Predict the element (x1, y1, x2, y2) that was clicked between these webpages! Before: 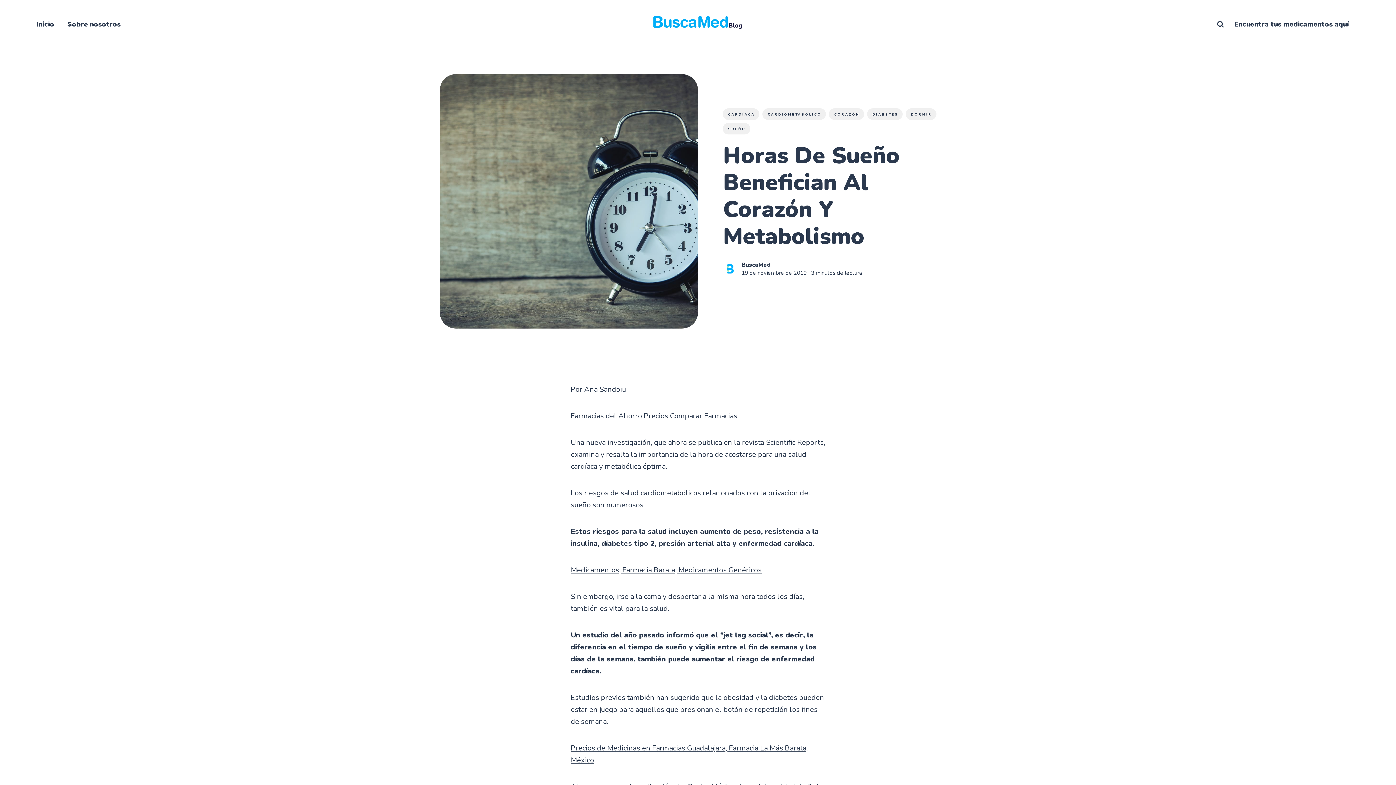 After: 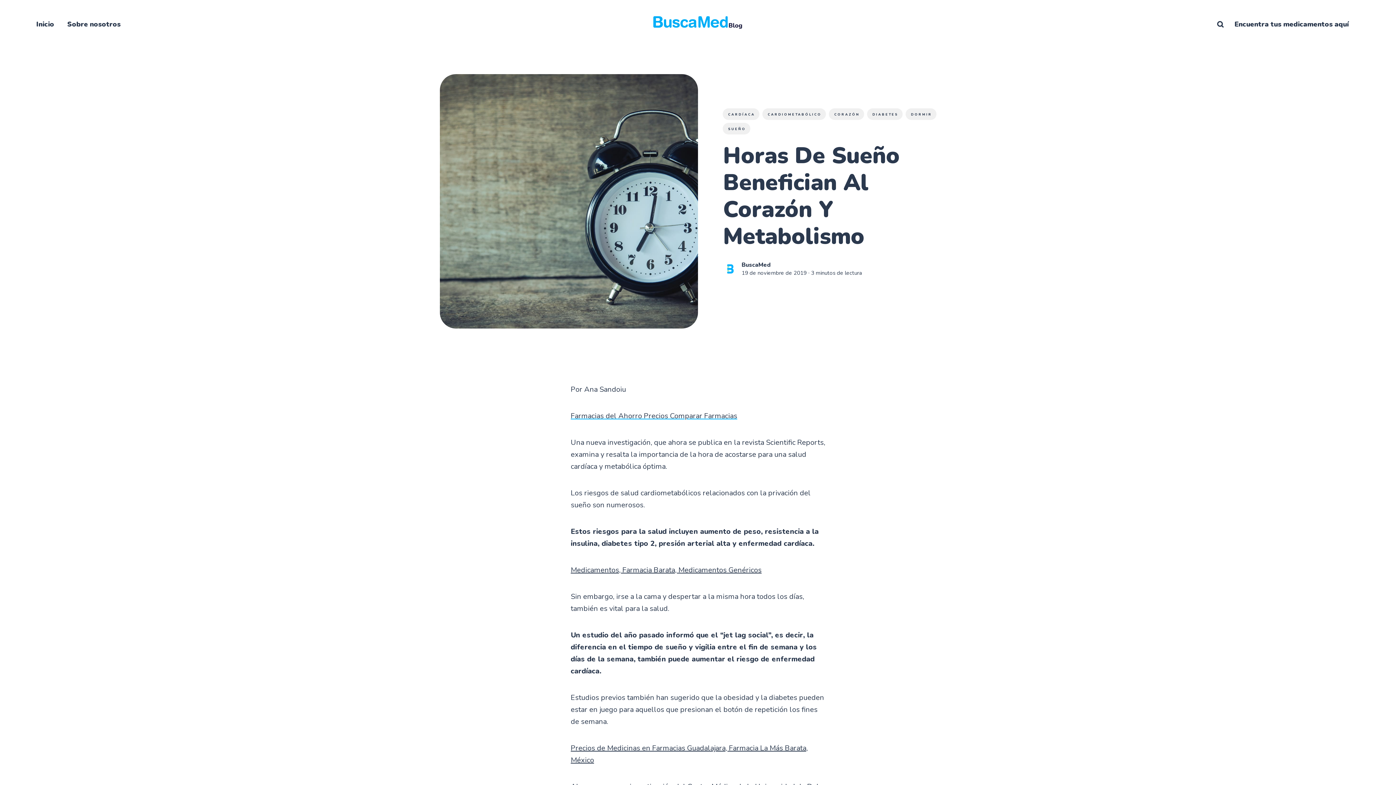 Action: bbox: (570, 411, 737, 421) label: Farmacias del Ahorro Precios Comparar Farmacias